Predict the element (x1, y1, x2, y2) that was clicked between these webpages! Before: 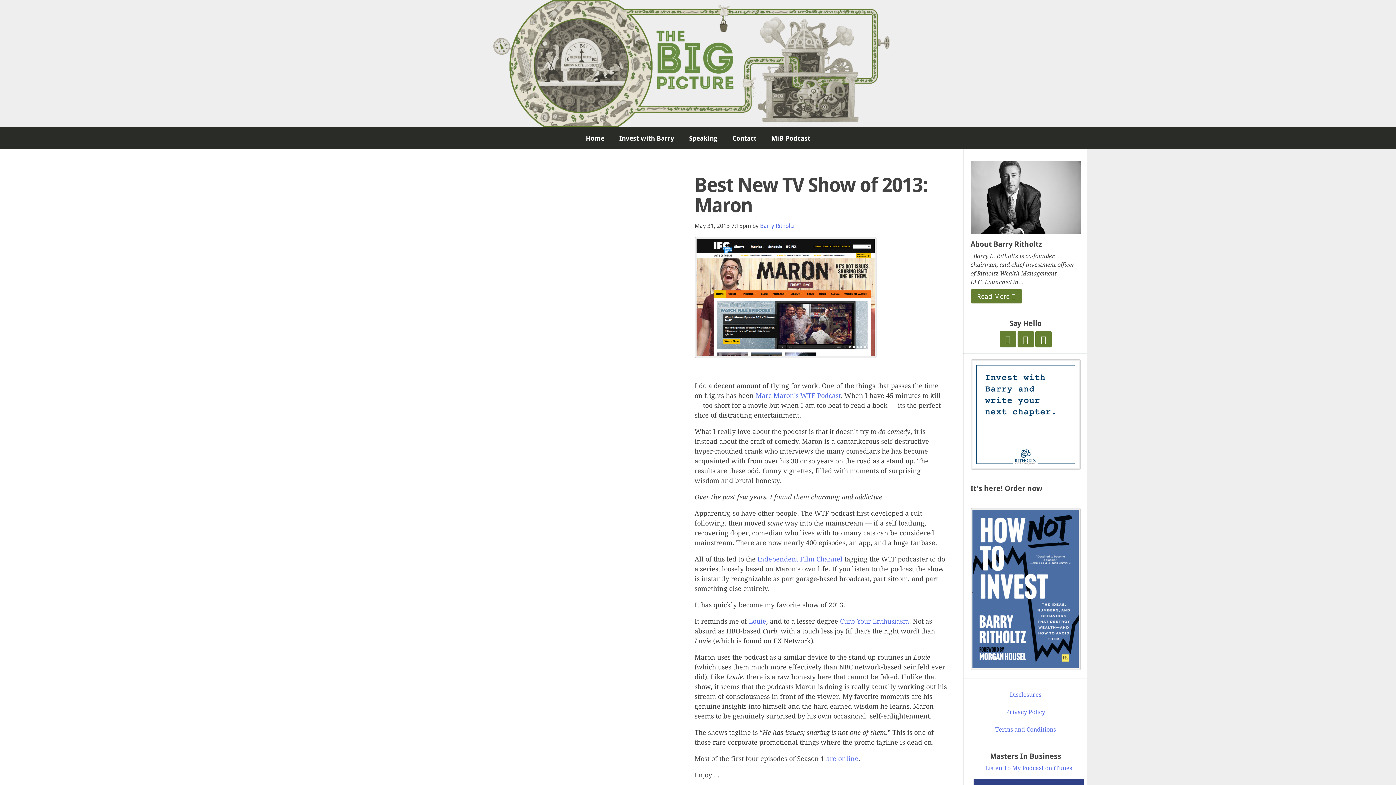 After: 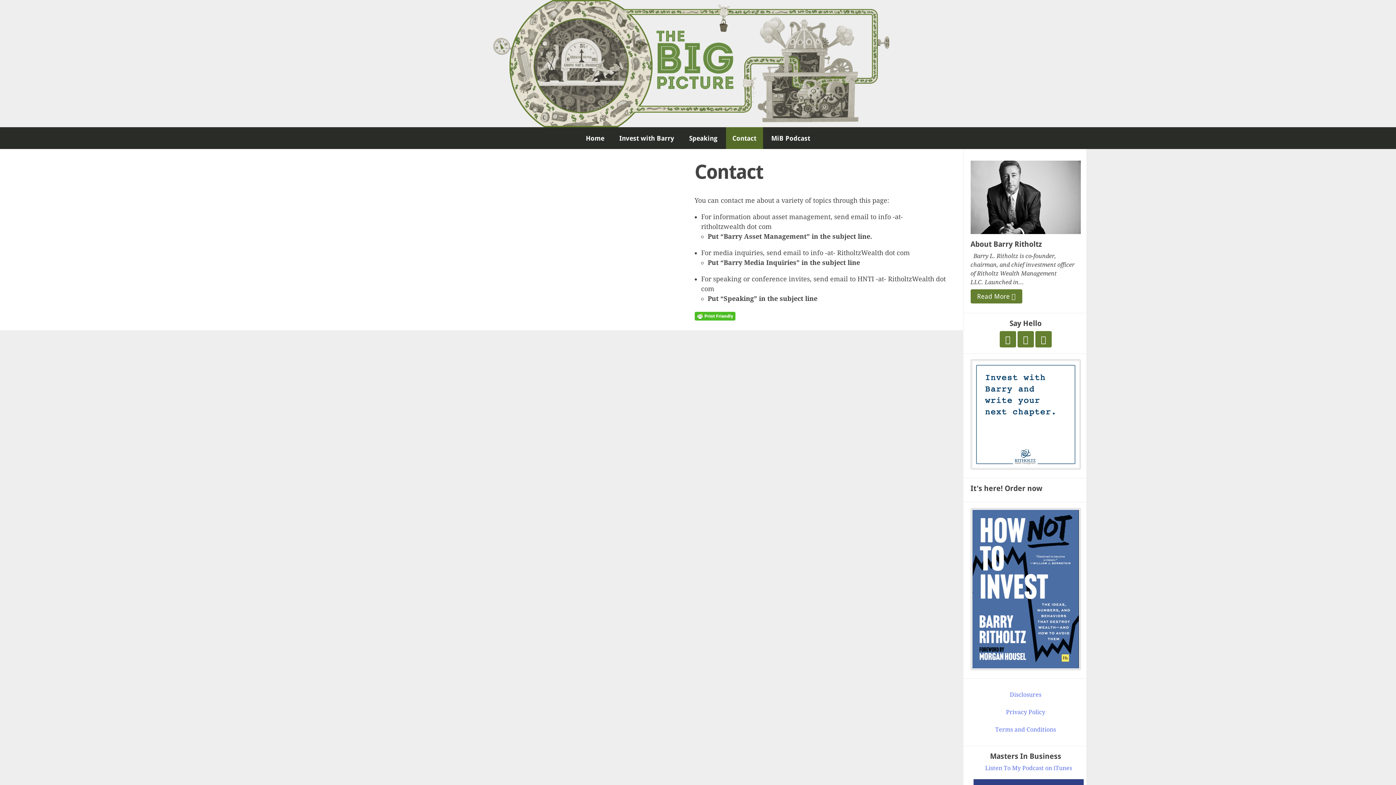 Action: bbox: (726, 127, 763, 149) label: Contact